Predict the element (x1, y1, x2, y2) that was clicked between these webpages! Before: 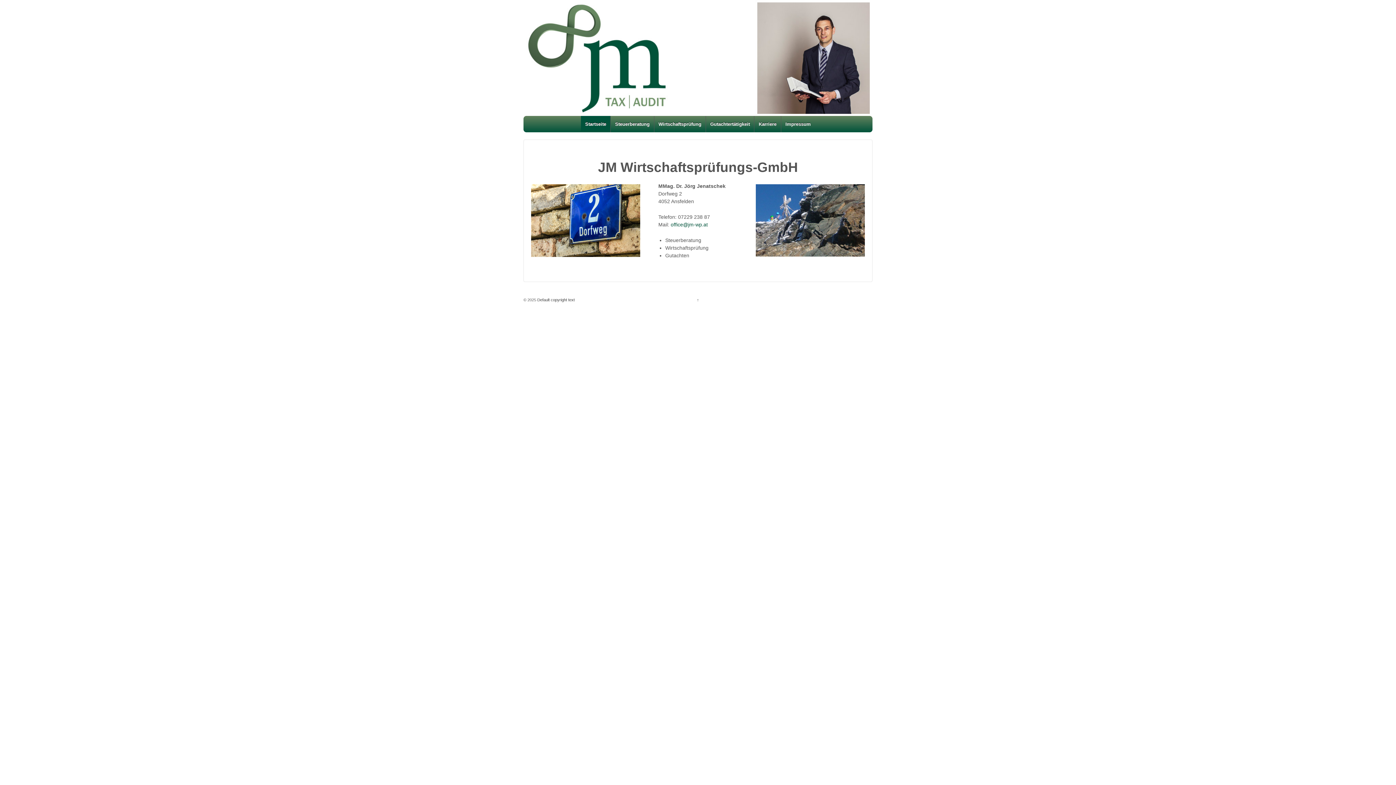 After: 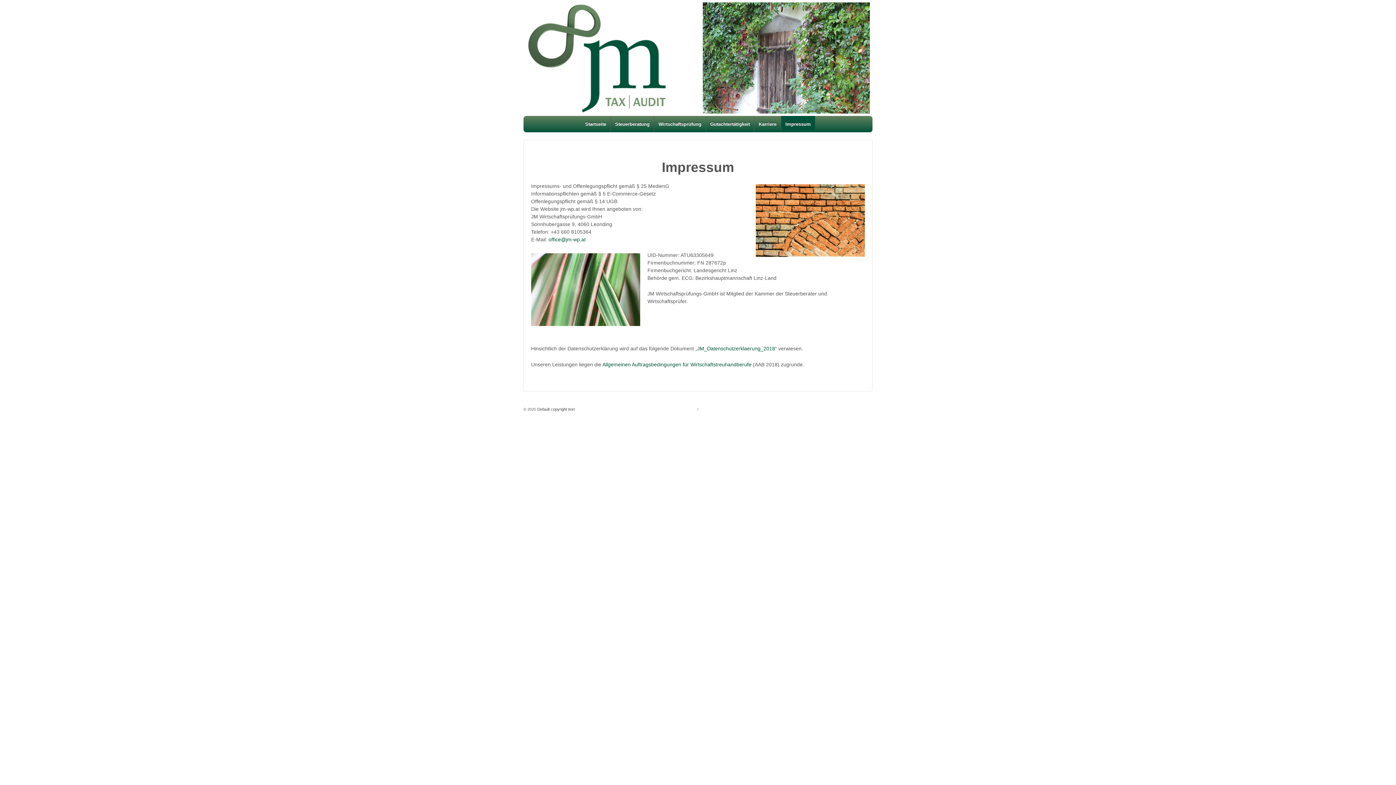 Action: label: Impressum bbox: (781, 115, 815, 132)